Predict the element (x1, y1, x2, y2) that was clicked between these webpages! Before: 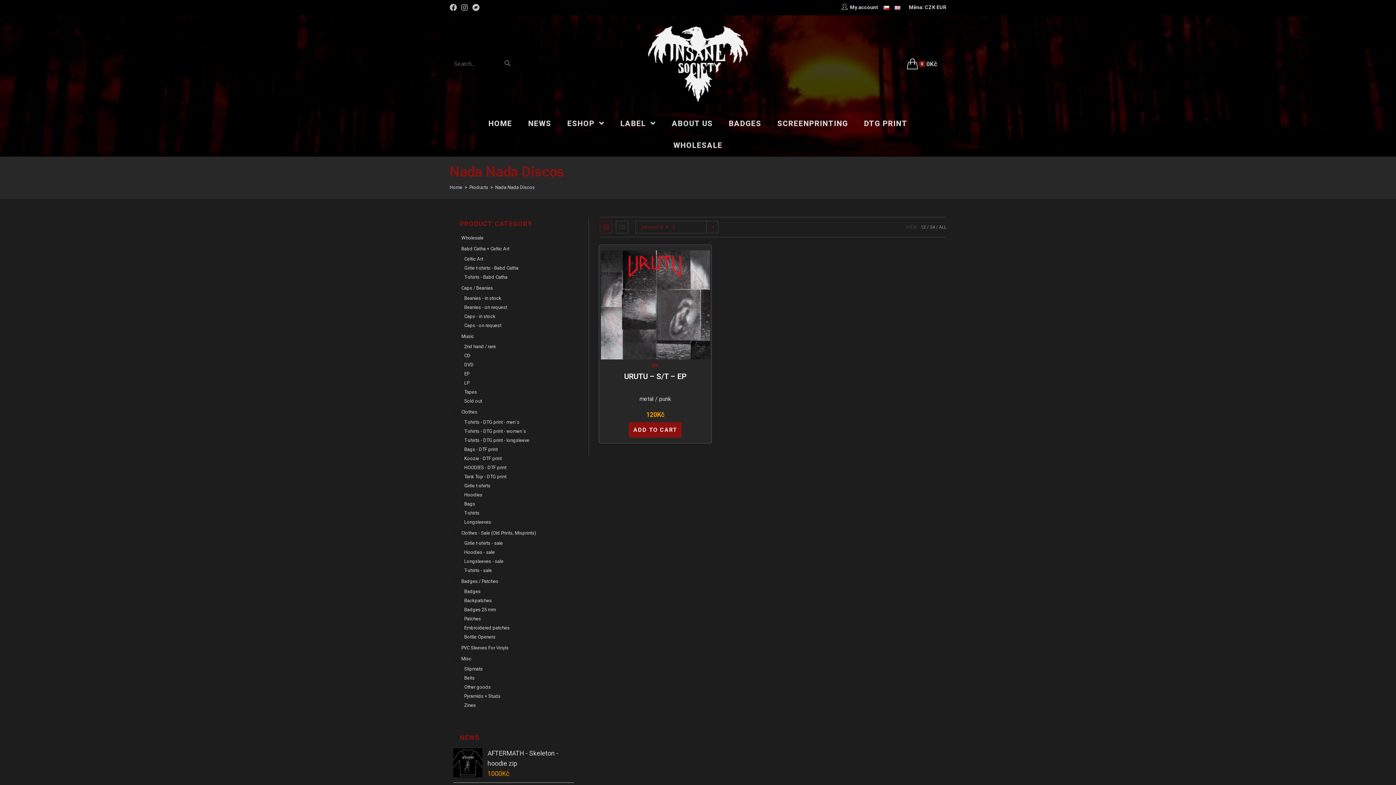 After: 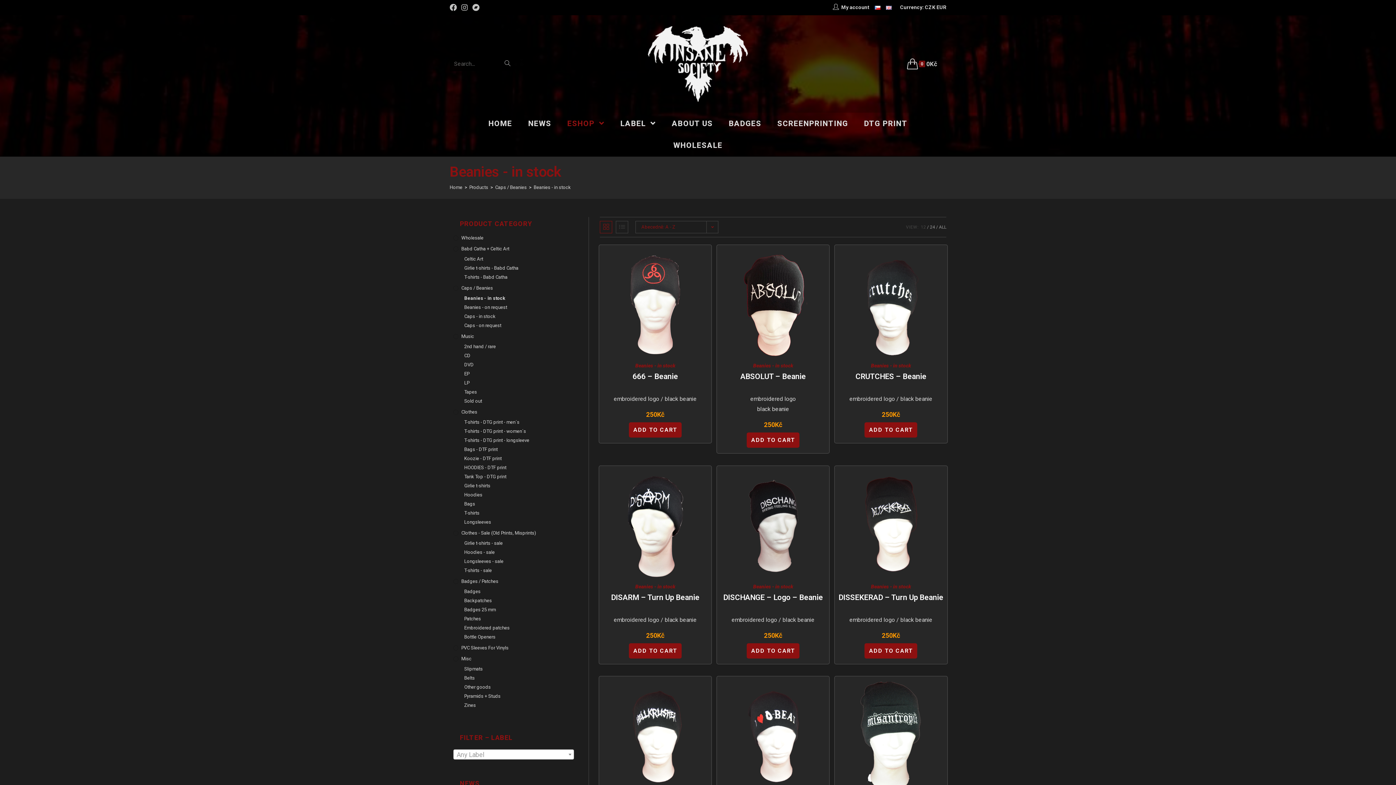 Action: label: Beanies - in stock bbox: (464, 294, 574, 302)